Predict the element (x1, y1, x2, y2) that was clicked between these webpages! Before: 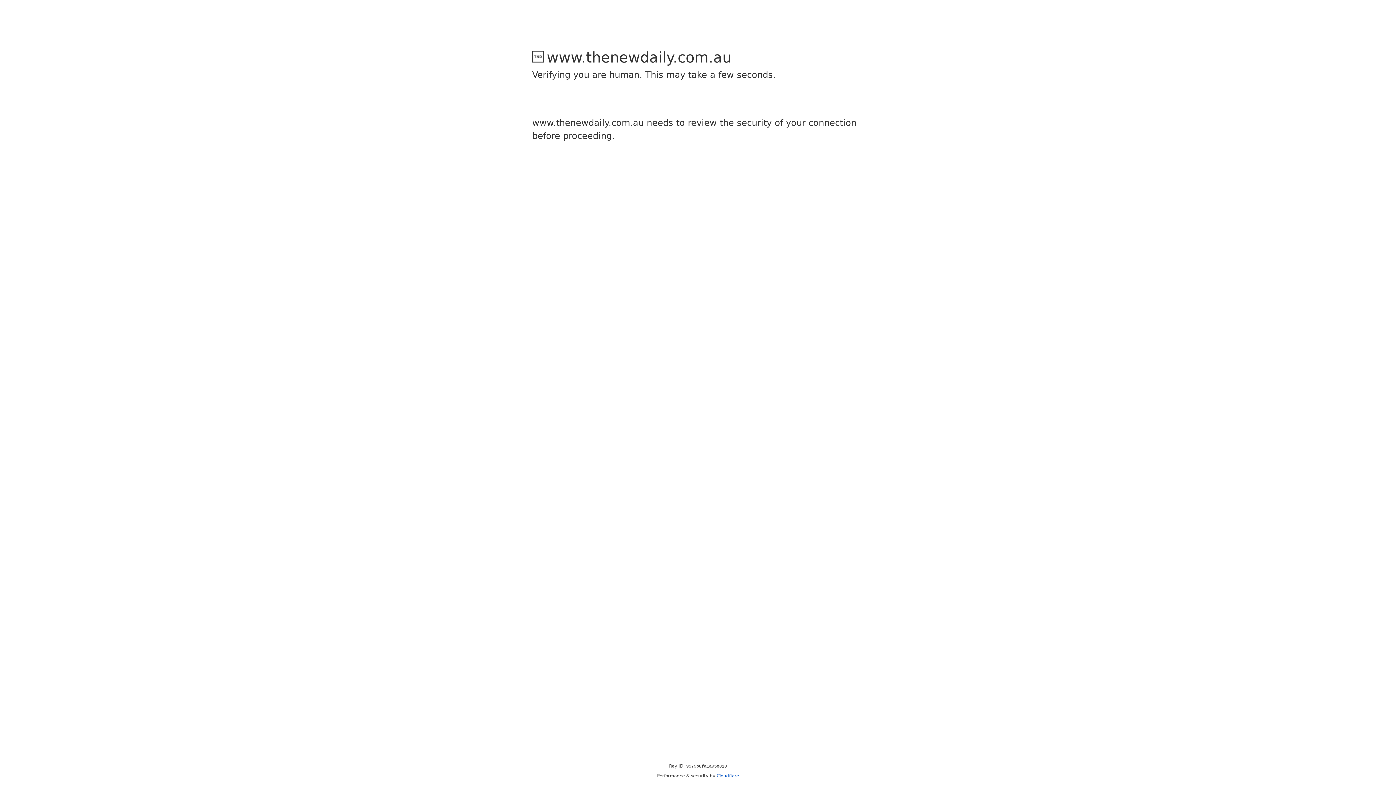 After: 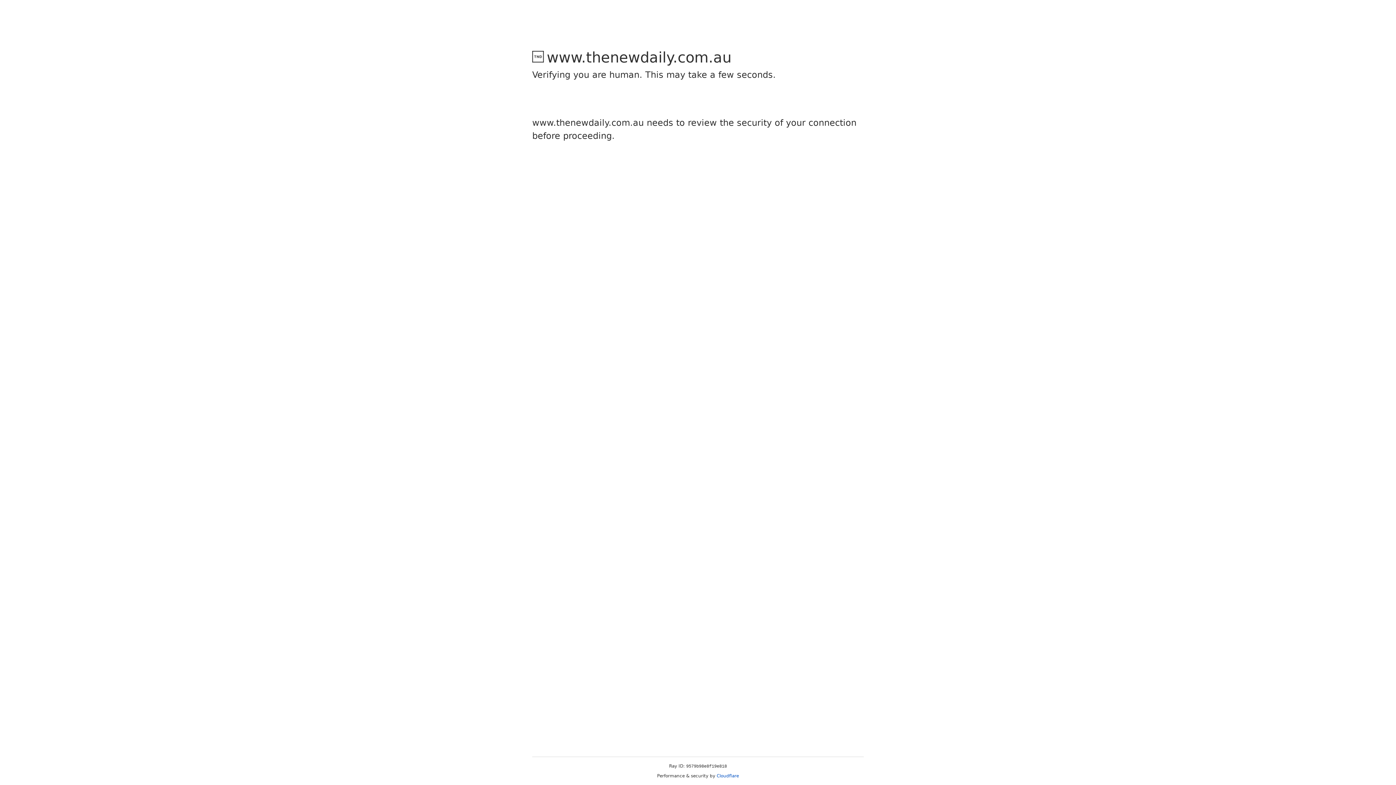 Action: label: Cloudflare bbox: (716, 773, 739, 778)